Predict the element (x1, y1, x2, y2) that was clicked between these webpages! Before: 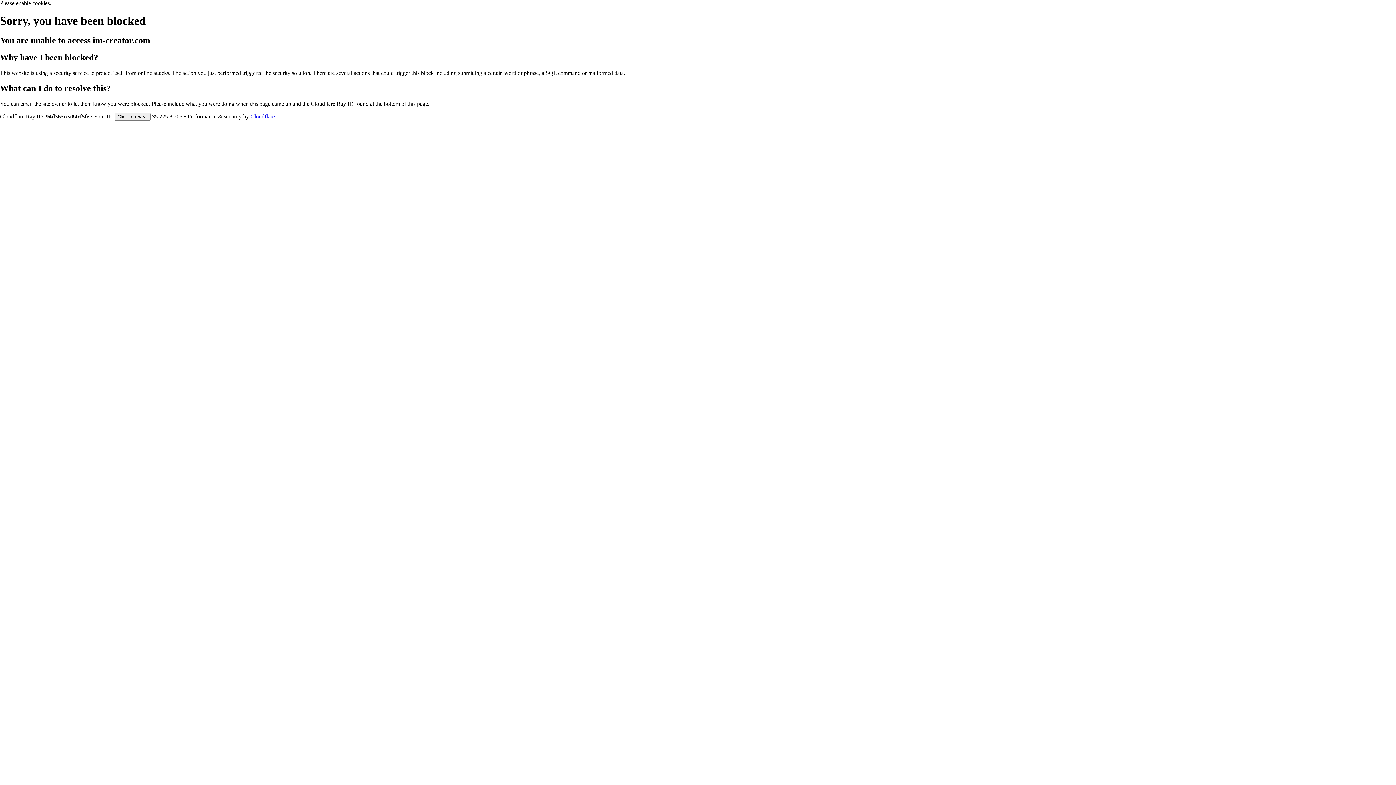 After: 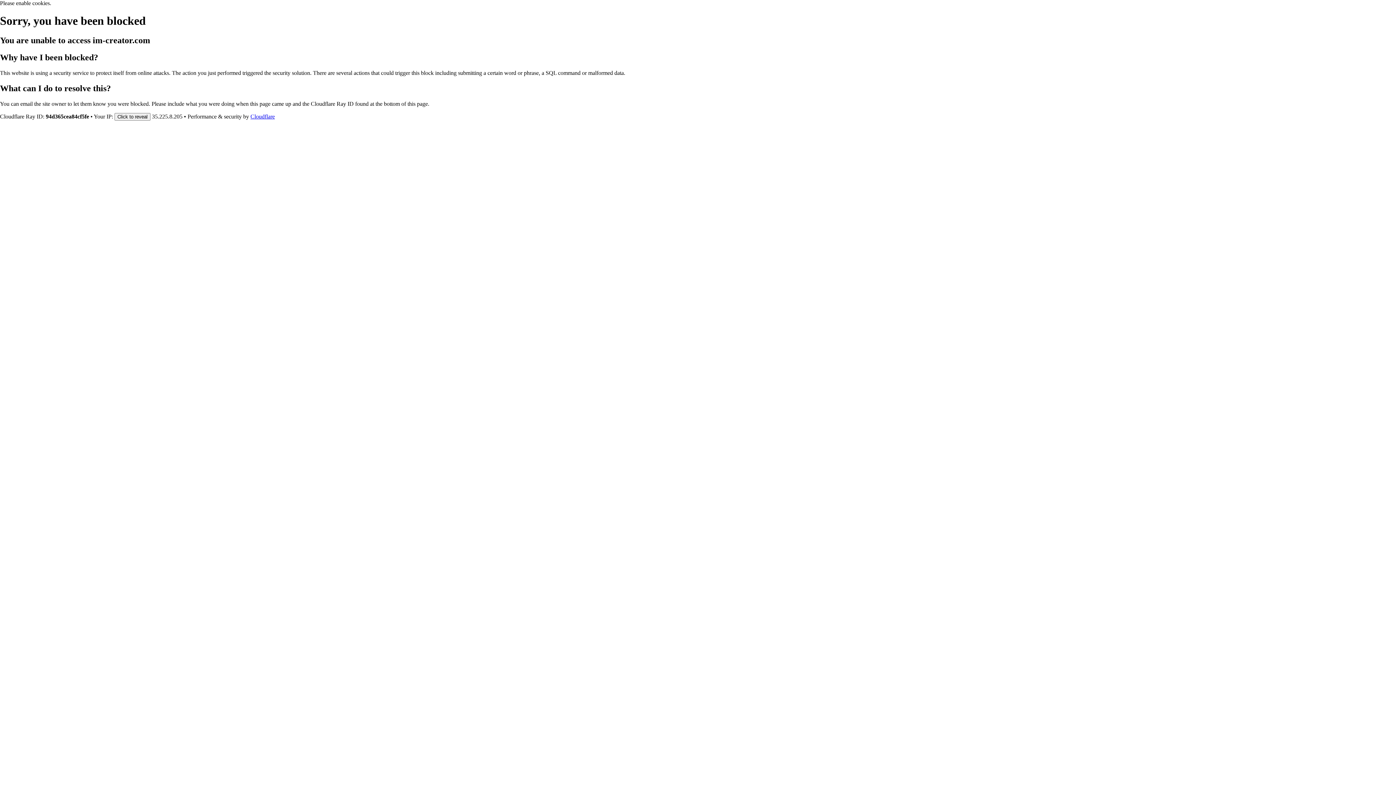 Action: label: Cloudflare bbox: (250, 113, 274, 119)